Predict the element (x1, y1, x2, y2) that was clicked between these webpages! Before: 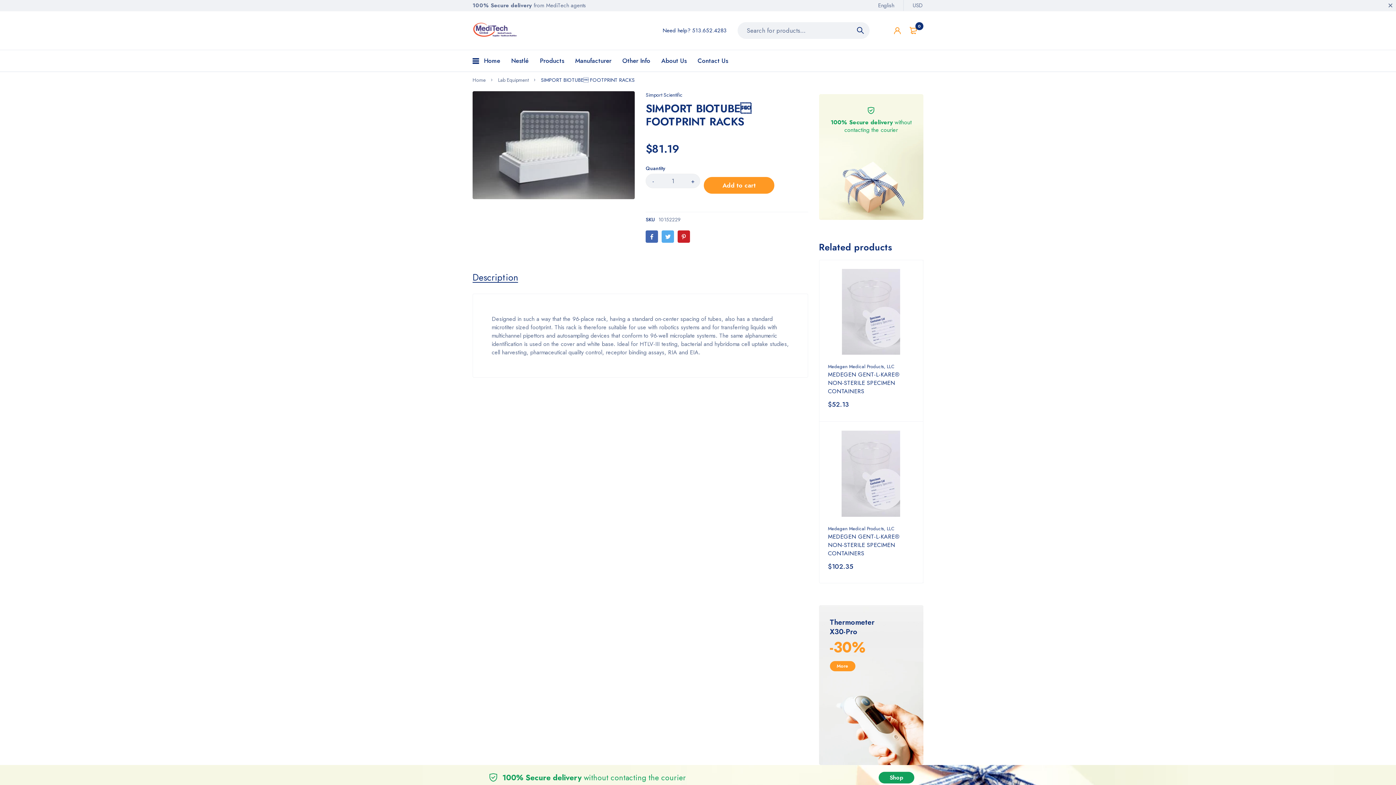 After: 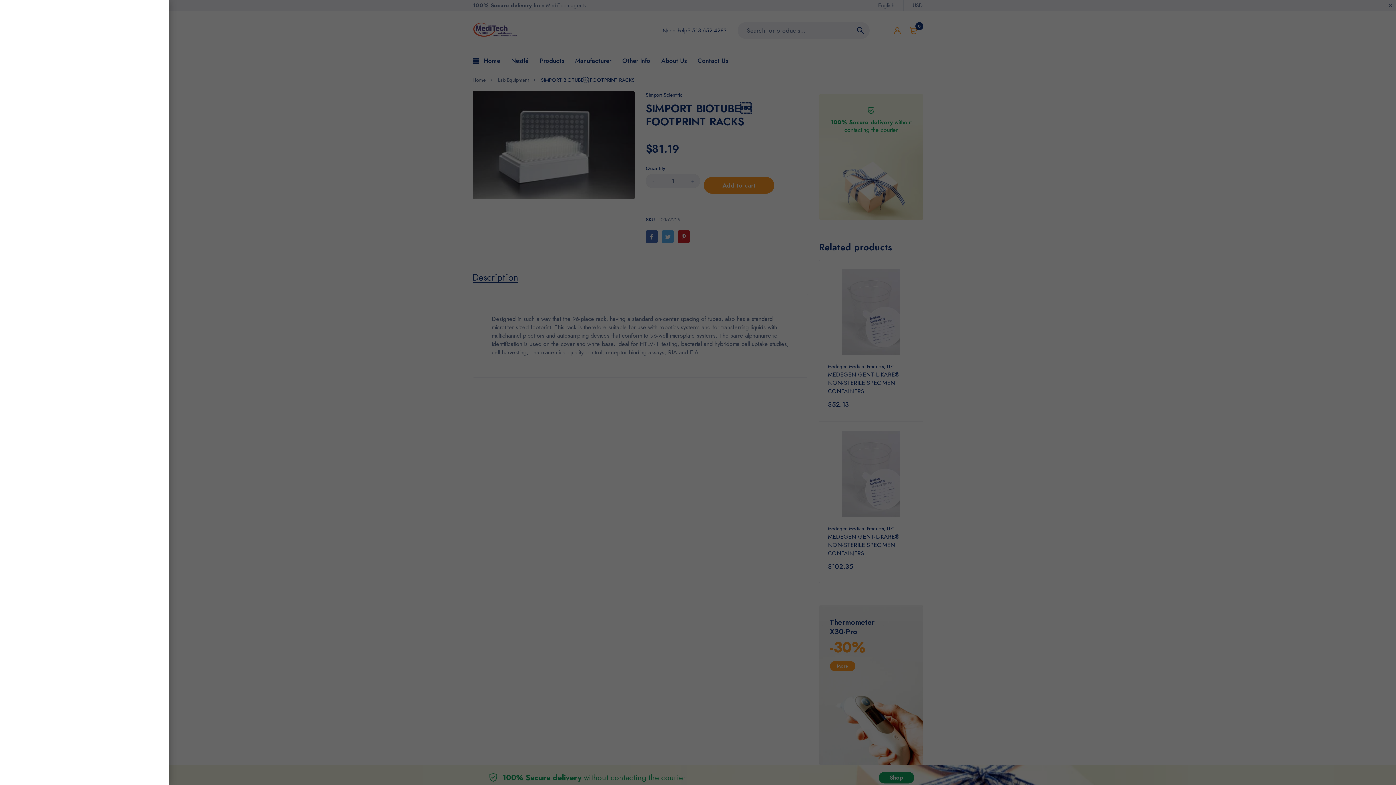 Action: bbox: (472, 51, 479, 70)